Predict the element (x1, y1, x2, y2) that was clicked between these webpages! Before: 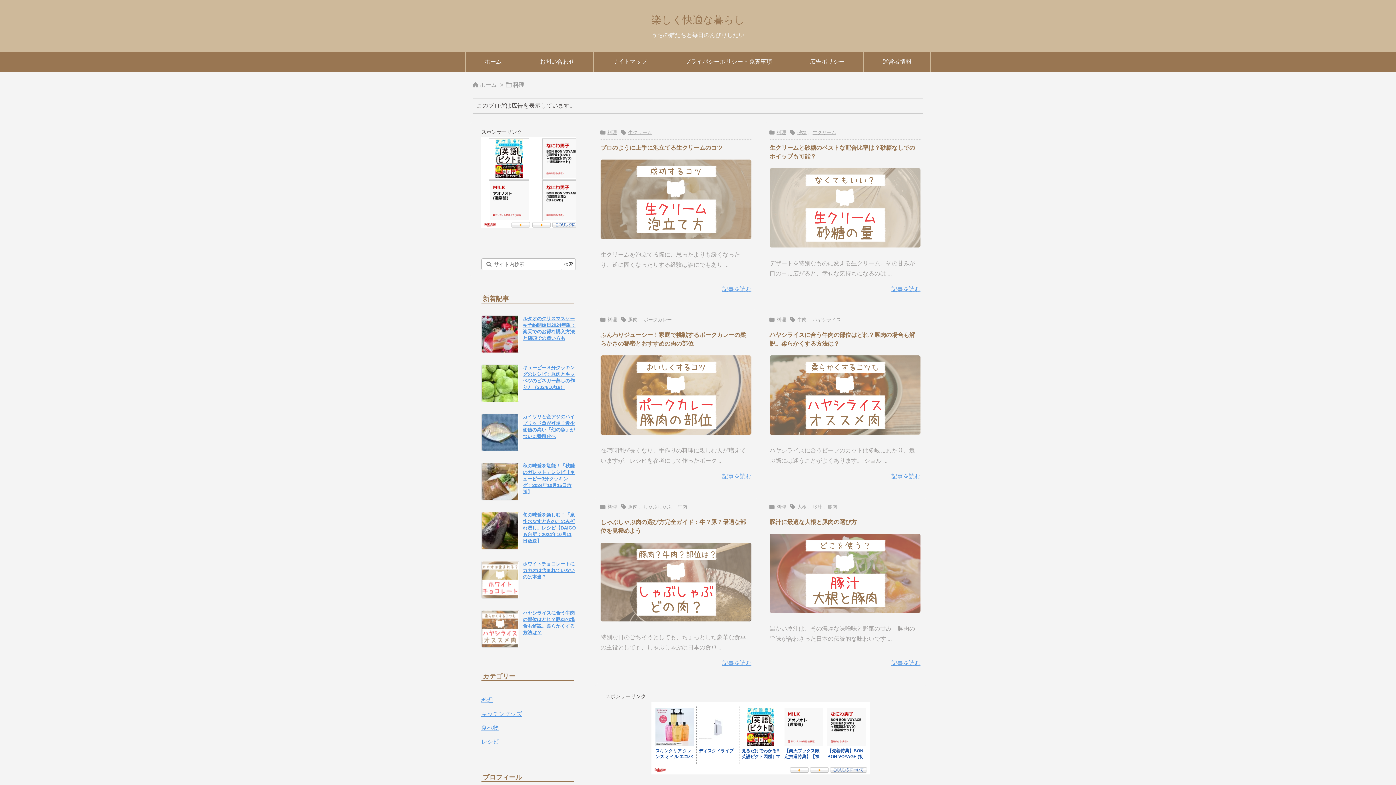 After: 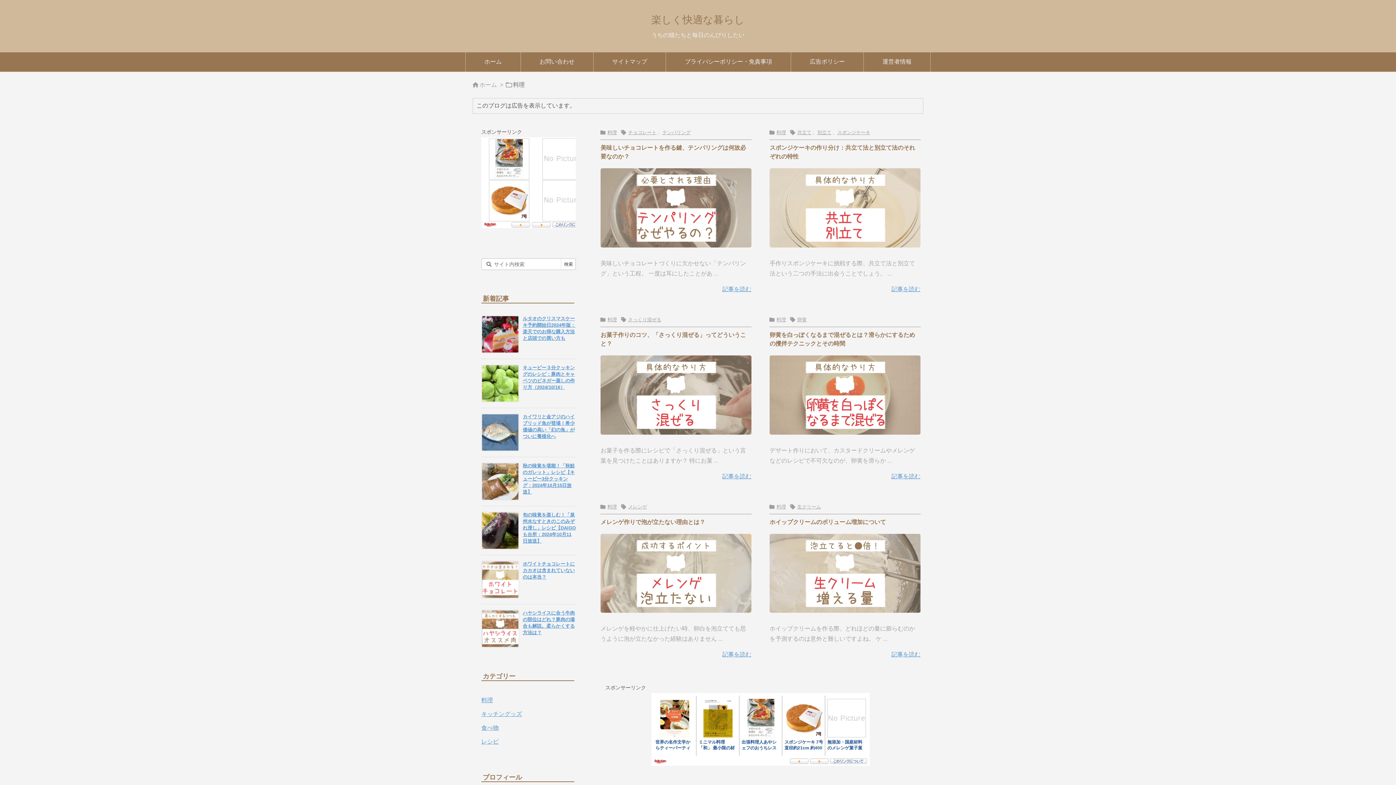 Action: label: 料理 bbox: (776, 503, 786, 510)